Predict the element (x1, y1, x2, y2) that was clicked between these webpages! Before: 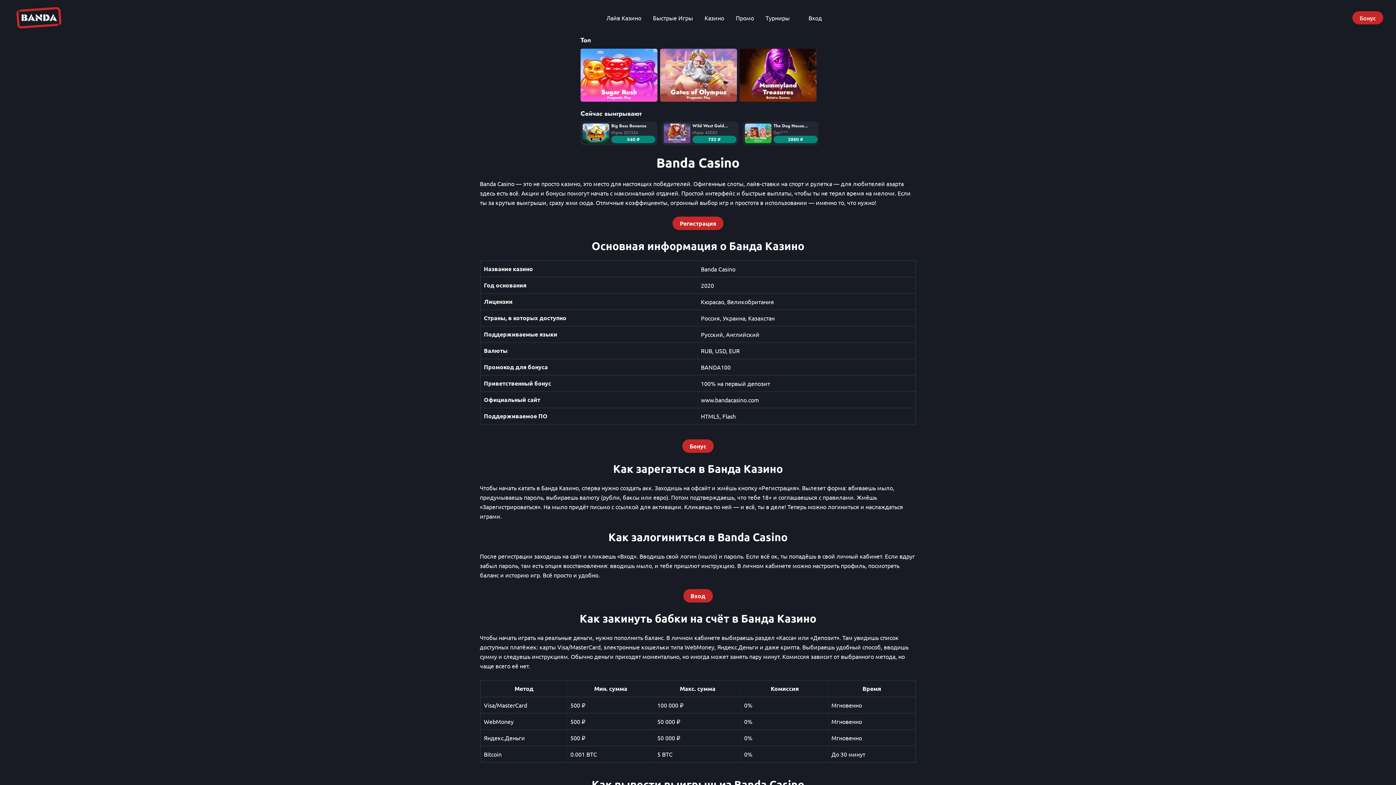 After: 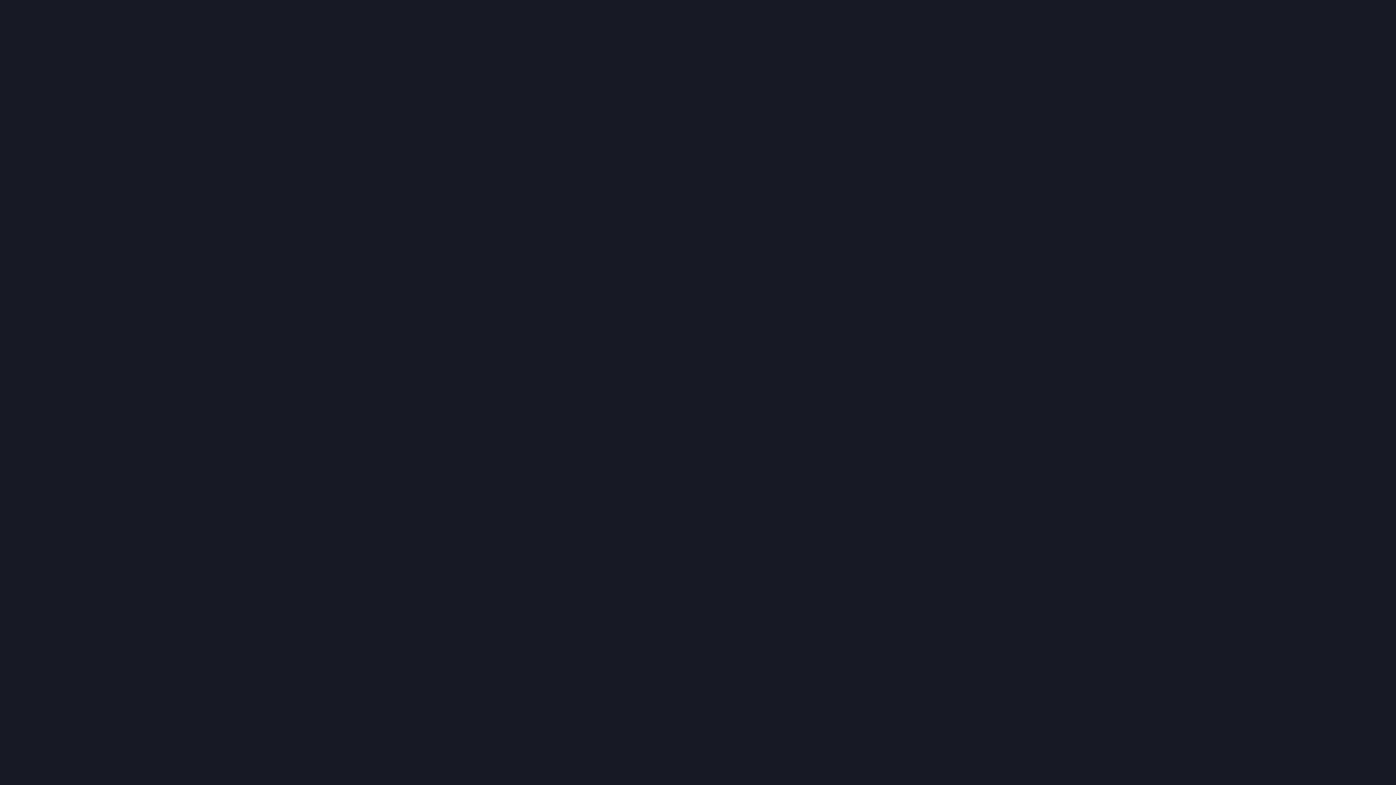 Action: bbox: (647, 9, 698, 26) label: Быстрые Игры